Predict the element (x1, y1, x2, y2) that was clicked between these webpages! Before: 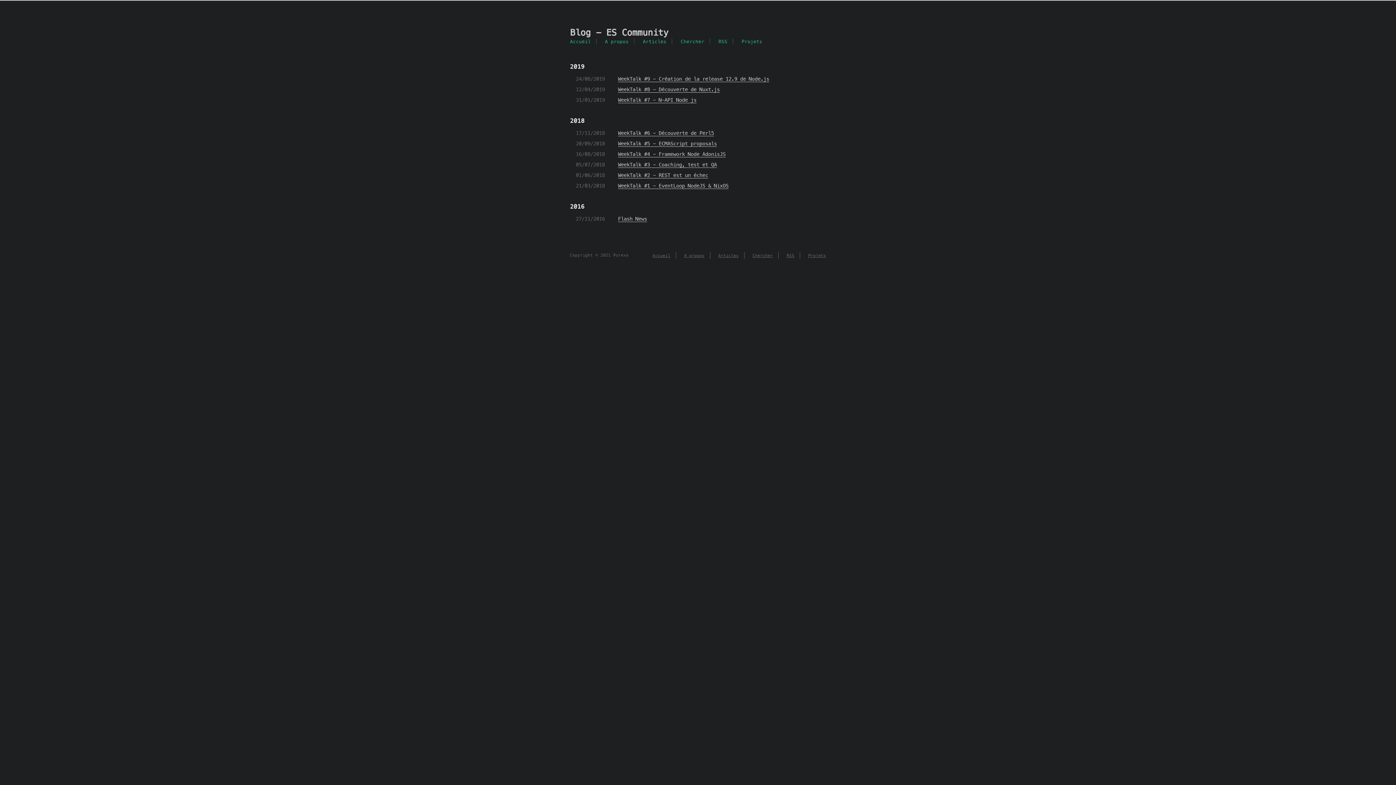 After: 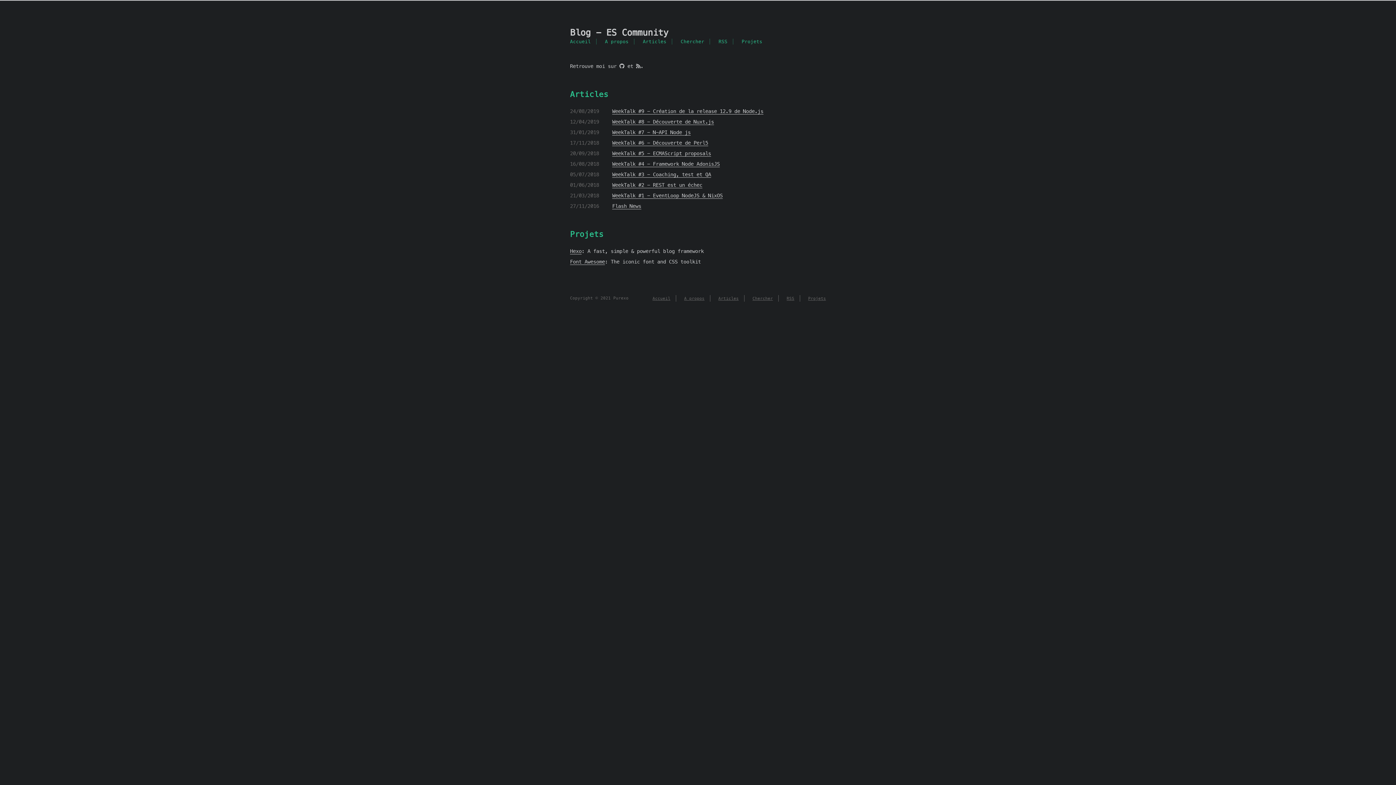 Action: bbox: (570, 38, 590, 44) label: Accueil